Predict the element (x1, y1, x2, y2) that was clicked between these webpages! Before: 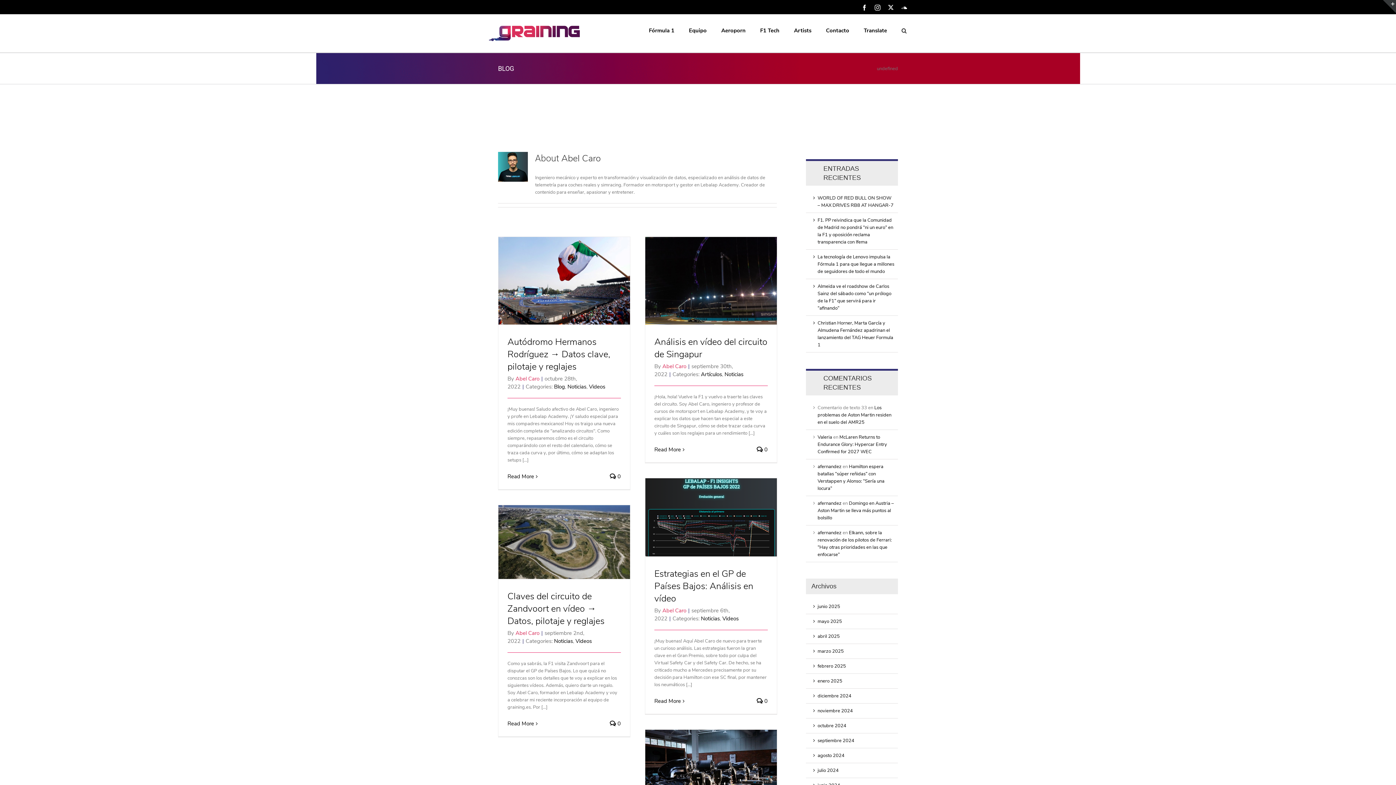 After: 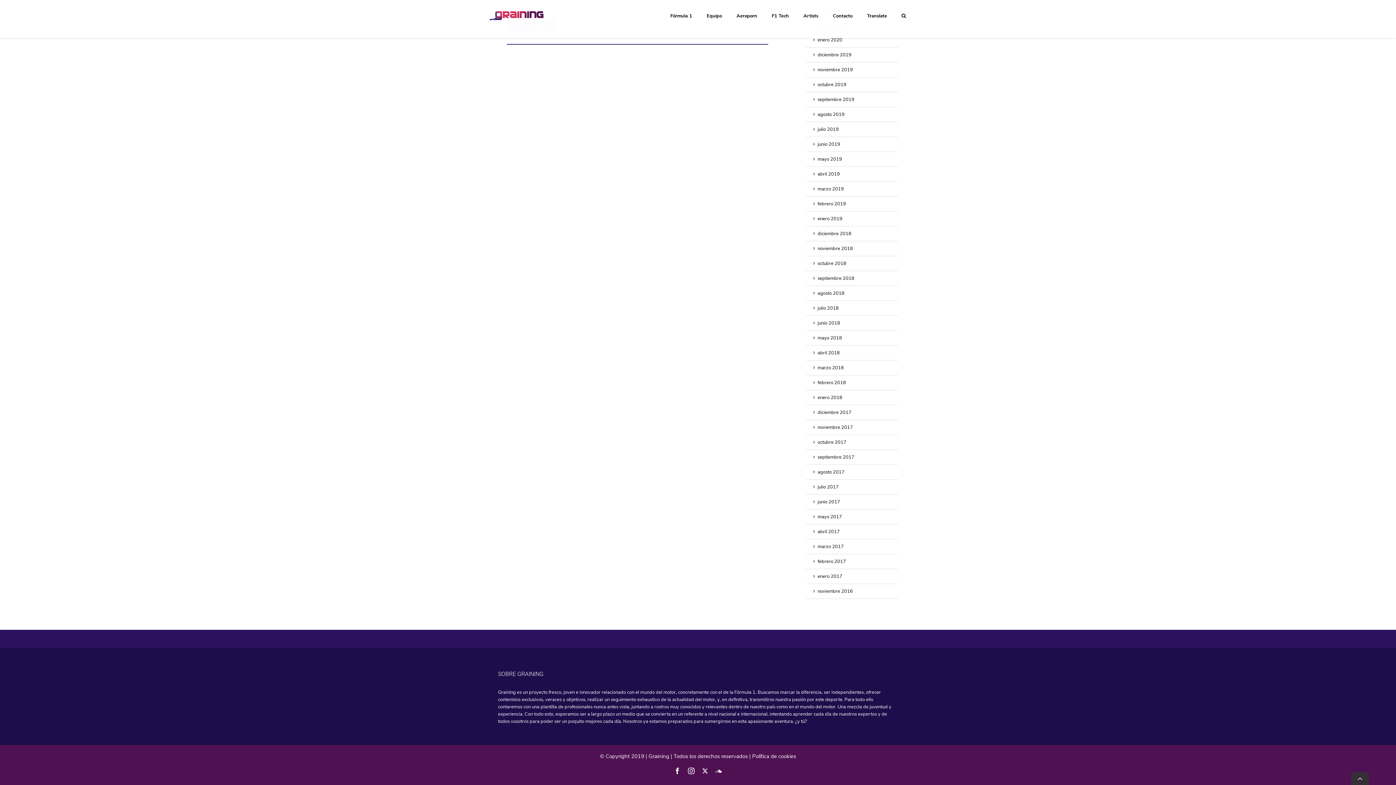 Action: bbox: (610, 720, 620, 727) label:  0